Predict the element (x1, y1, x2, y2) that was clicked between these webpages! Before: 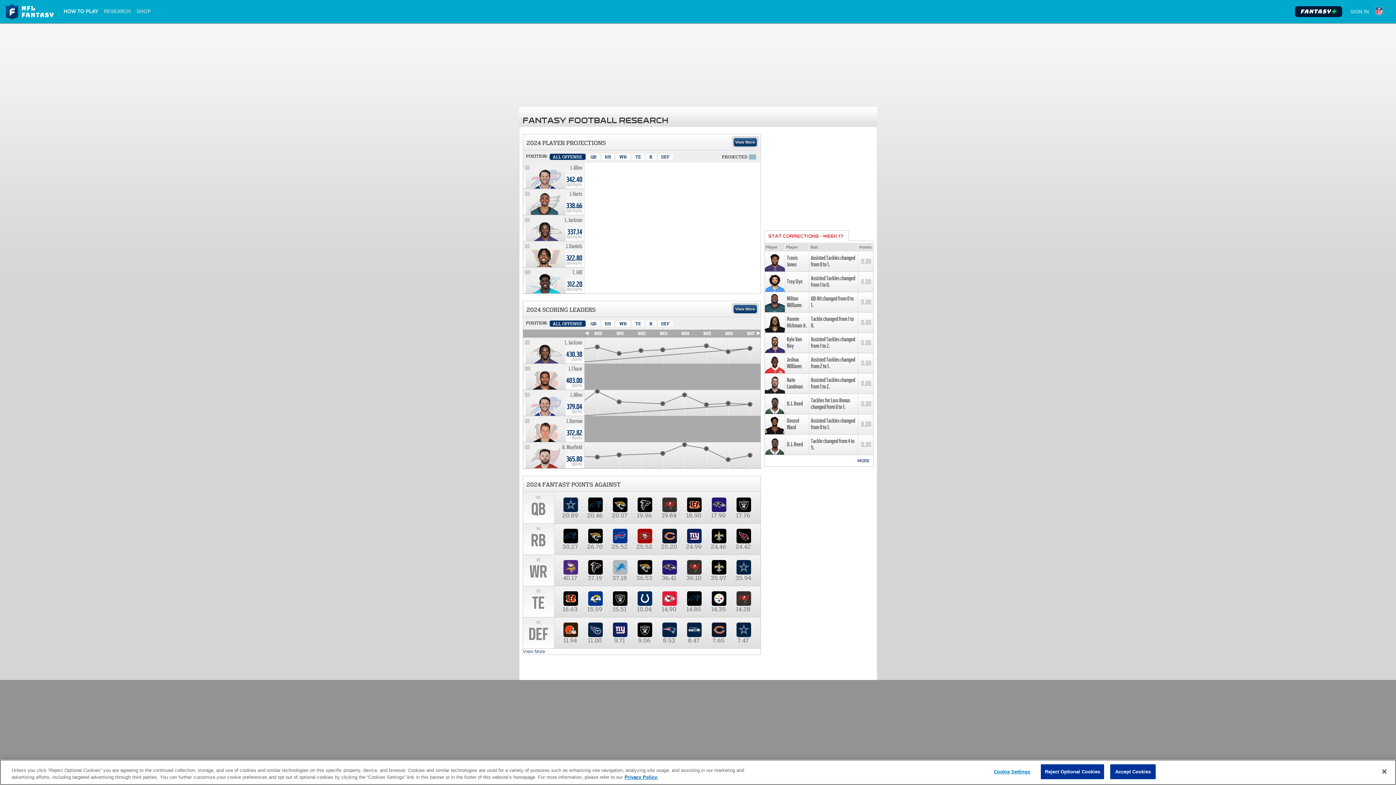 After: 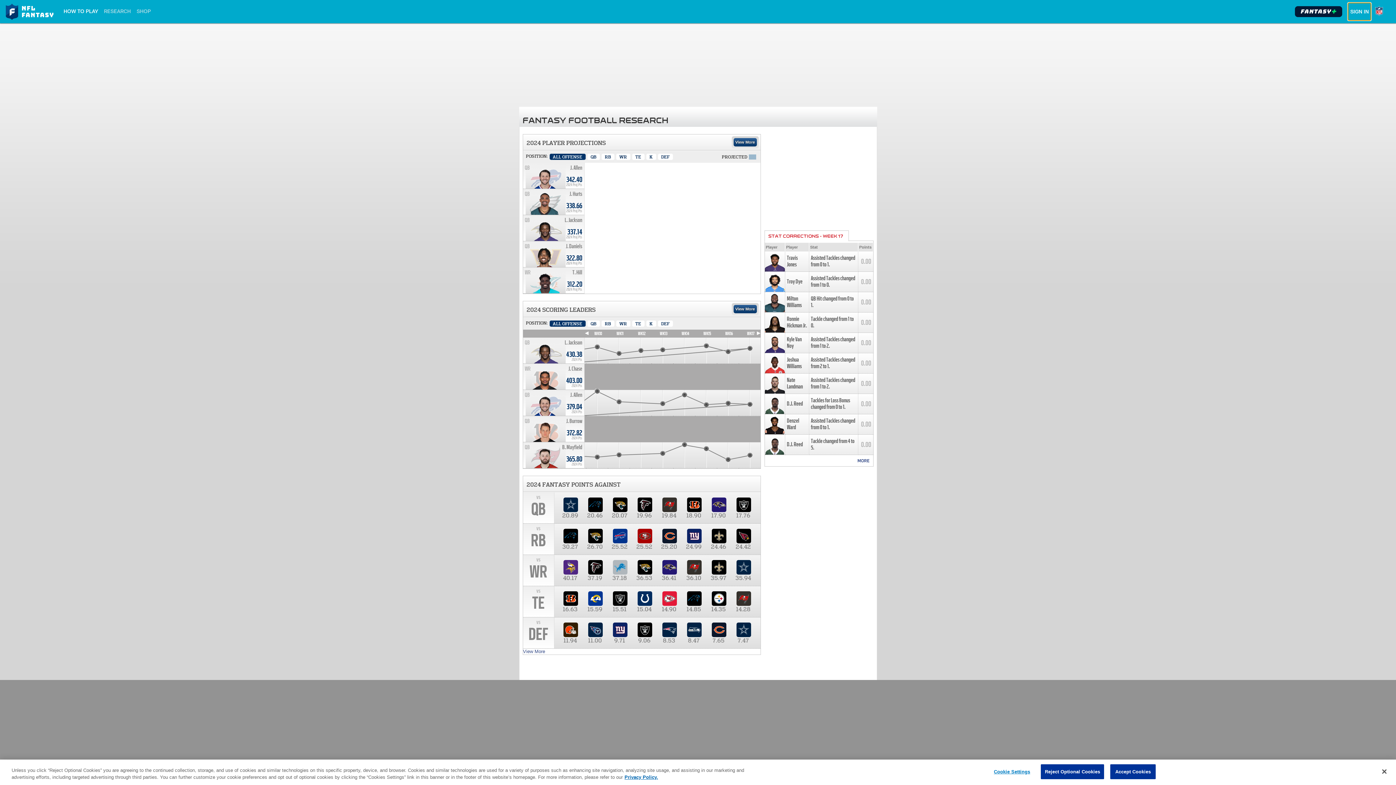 Action: bbox: (1348, 2, 1371, 20) label: SIGN IN